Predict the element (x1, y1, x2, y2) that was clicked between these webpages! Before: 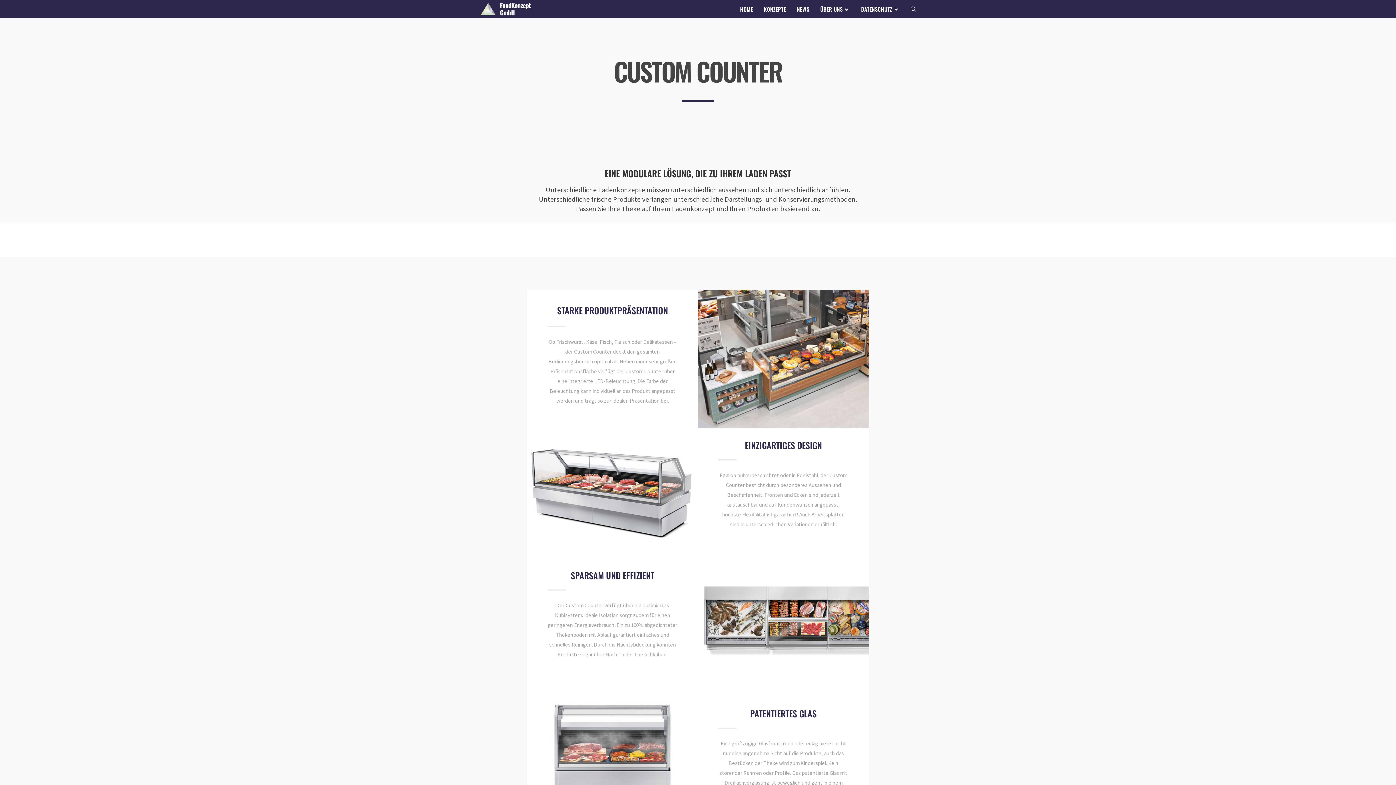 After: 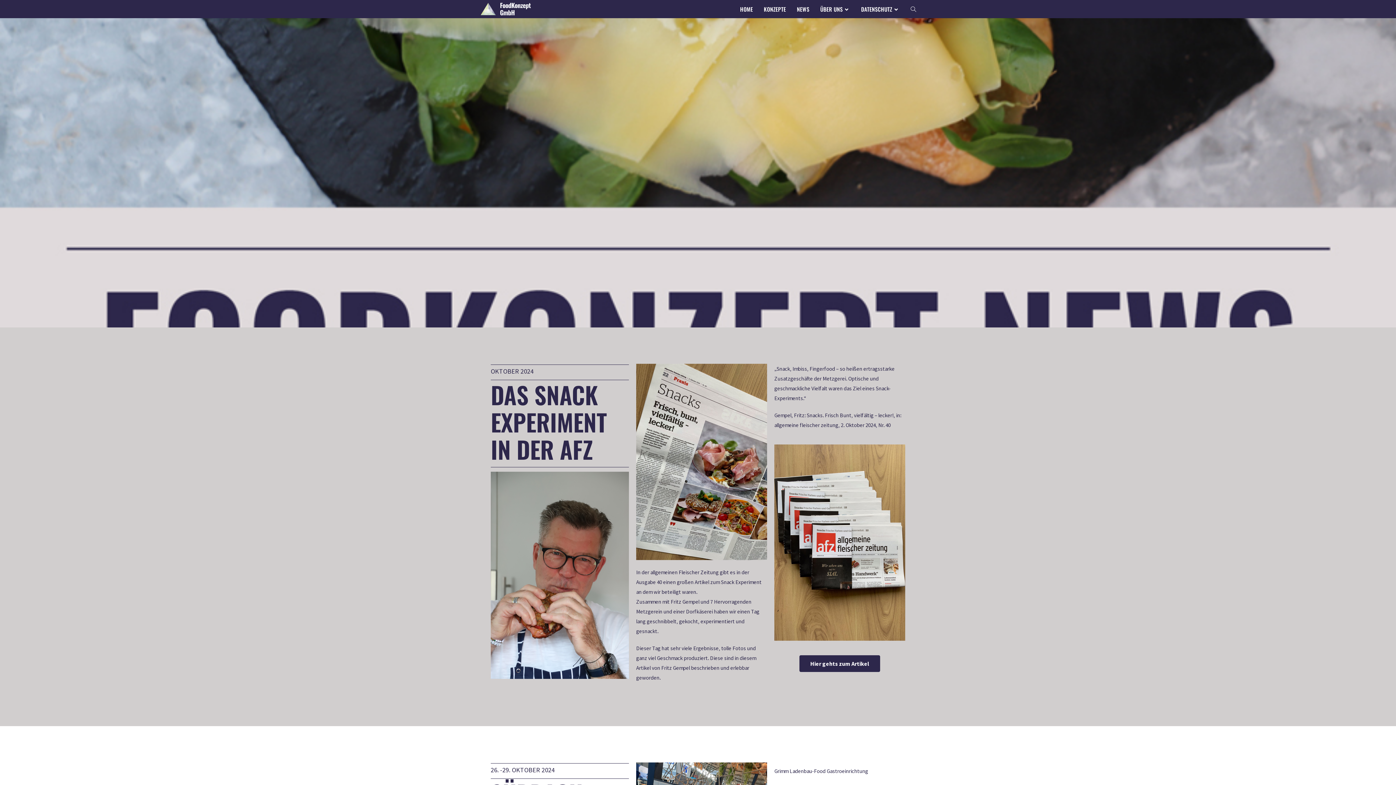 Action: bbox: (791, 0, 815, 18) label: NEWS